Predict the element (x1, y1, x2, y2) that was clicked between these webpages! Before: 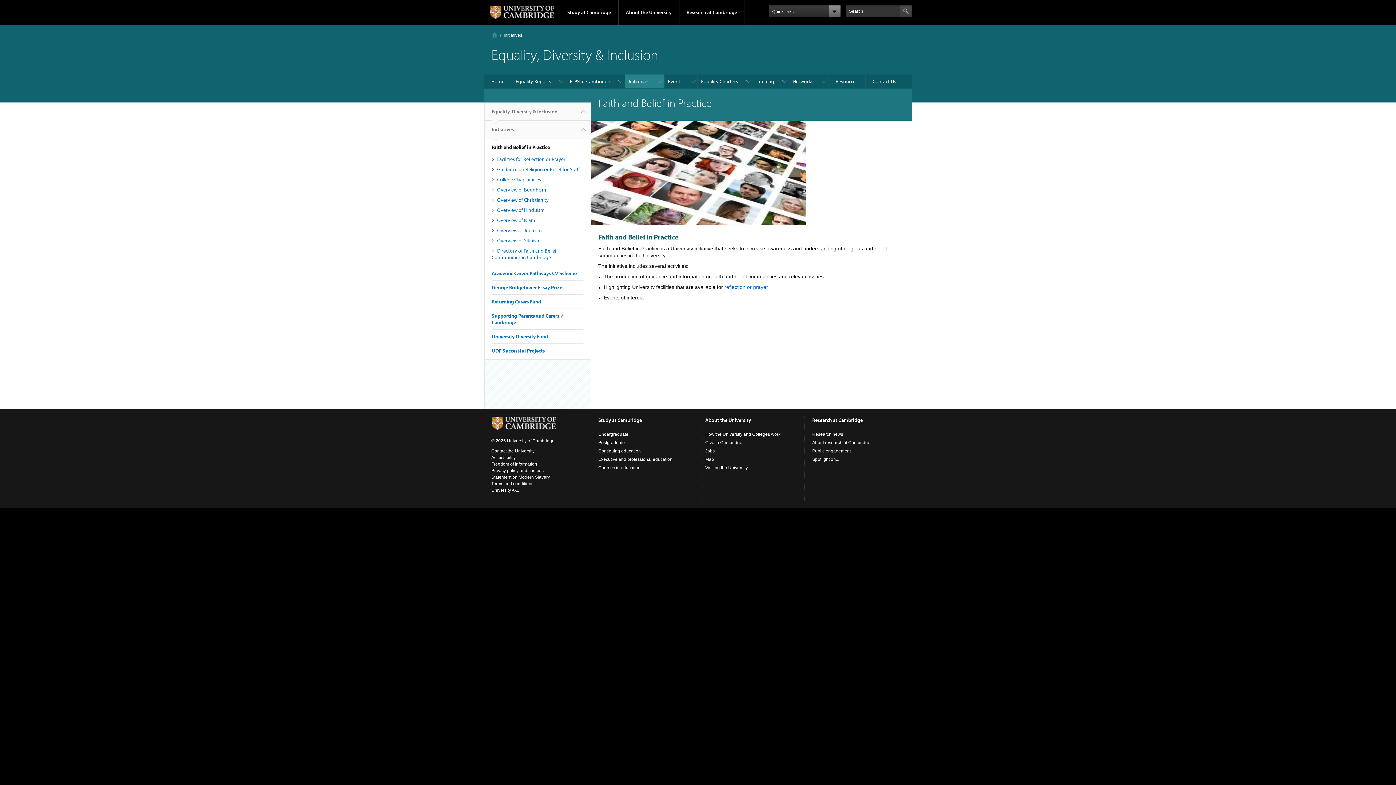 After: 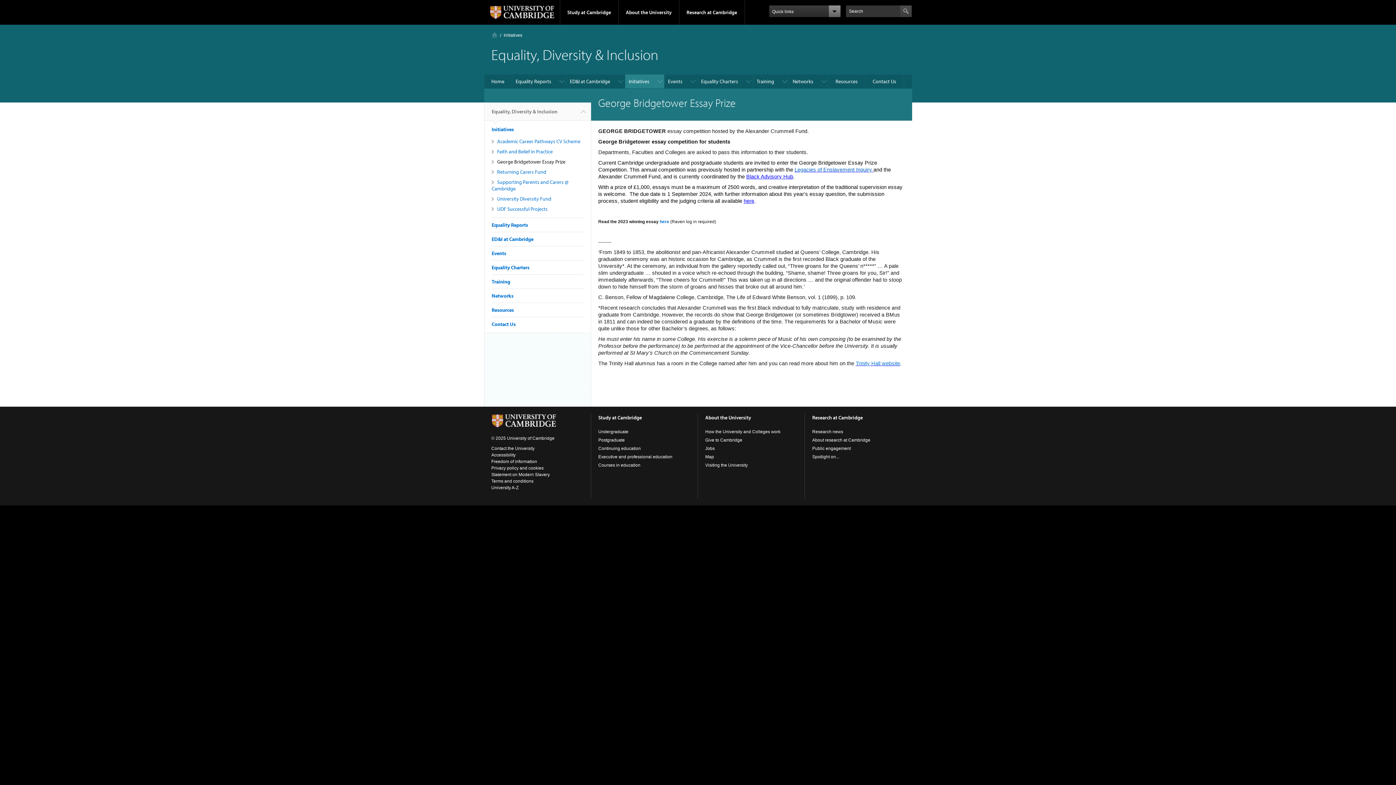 Action: label: George Bridgetower Essay Prize bbox: (491, 284, 562, 290)